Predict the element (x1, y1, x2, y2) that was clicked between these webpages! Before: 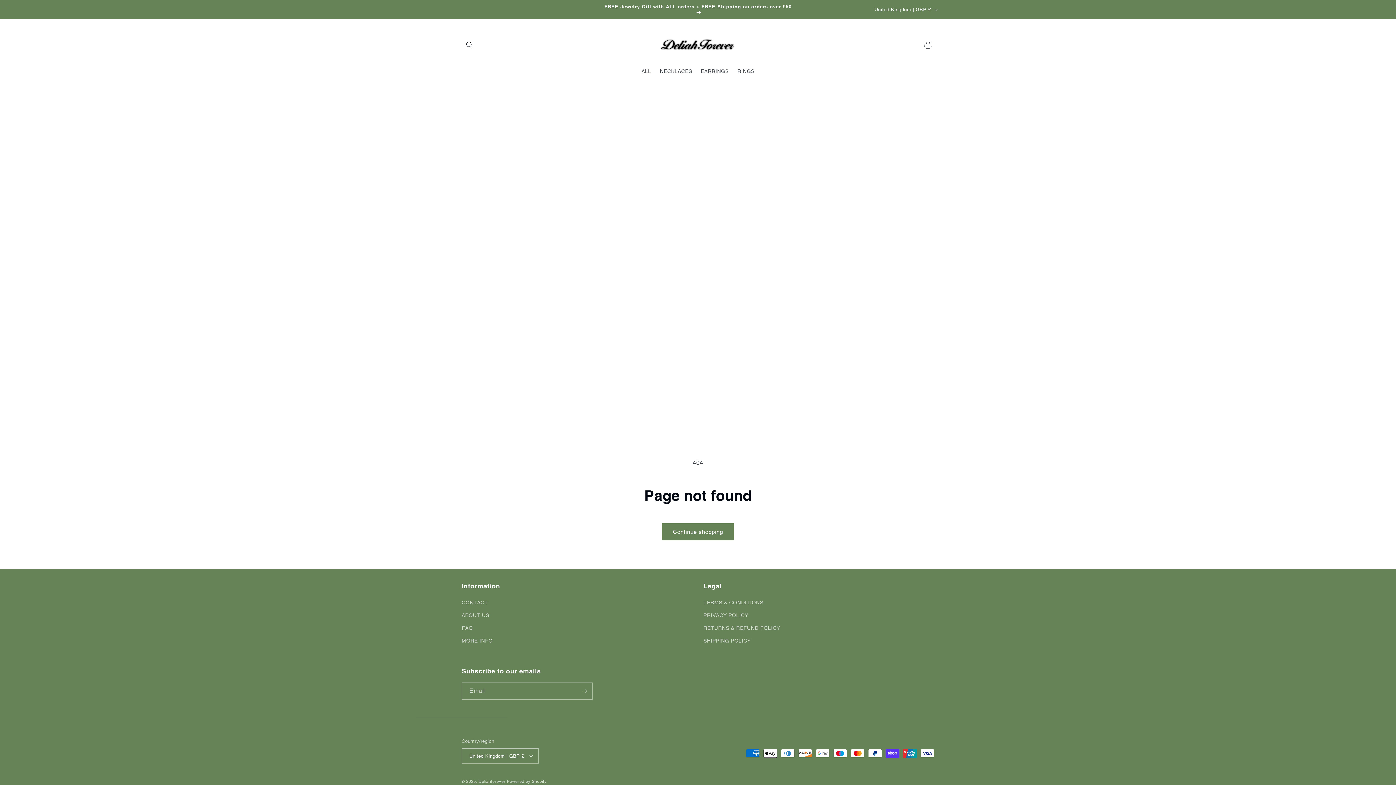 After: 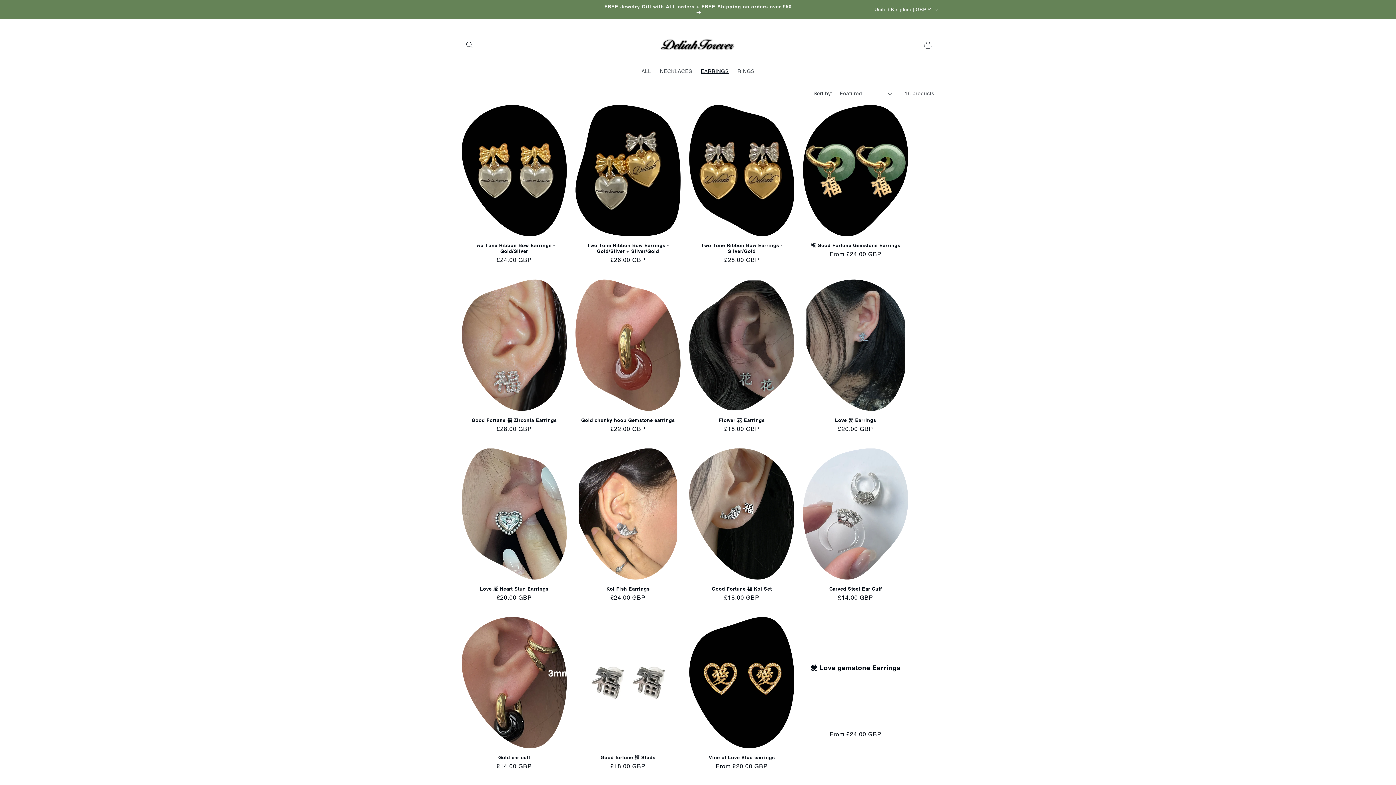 Action: label: EARRINGS bbox: (696, 63, 733, 78)